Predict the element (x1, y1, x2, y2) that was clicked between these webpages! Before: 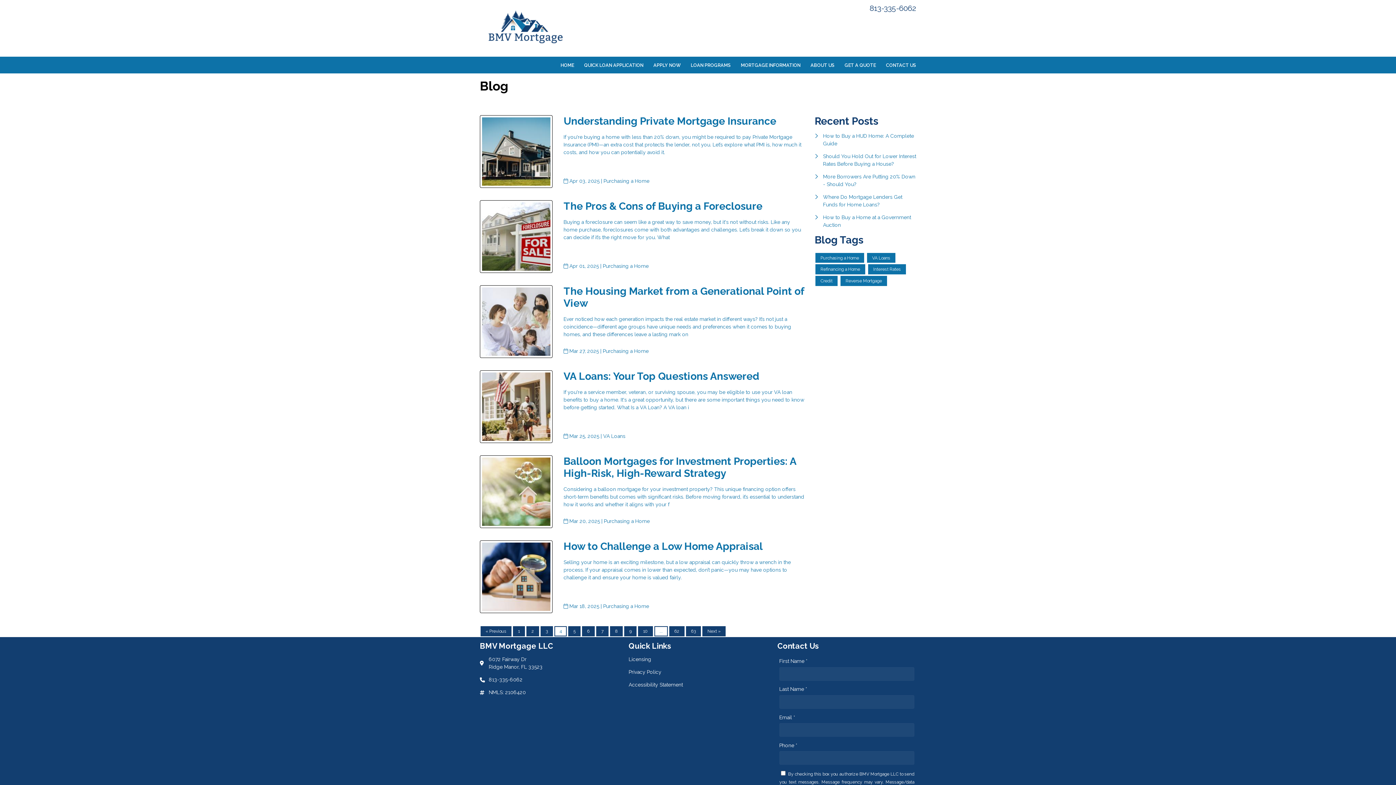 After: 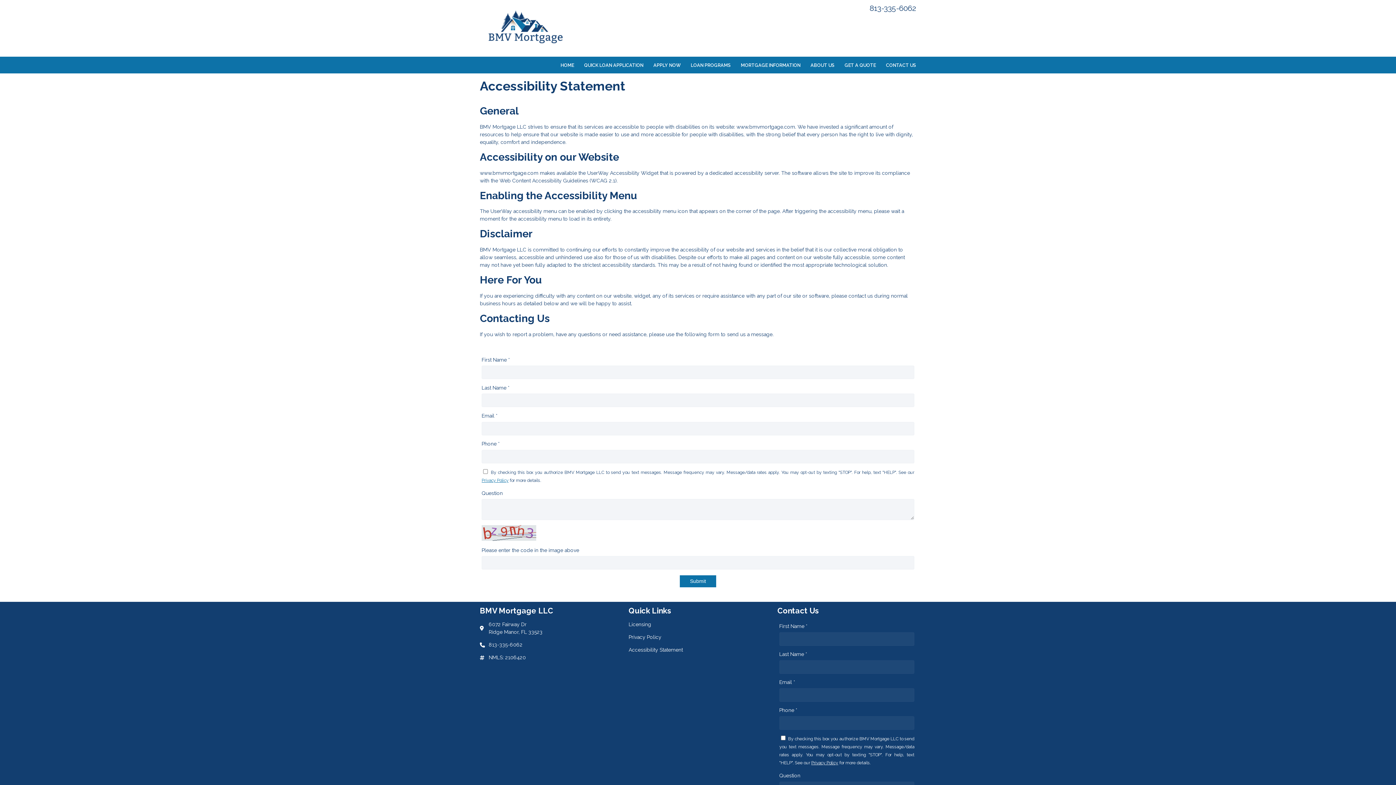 Action: bbox: (628, 681, 767, 689) label: Quick Link 3